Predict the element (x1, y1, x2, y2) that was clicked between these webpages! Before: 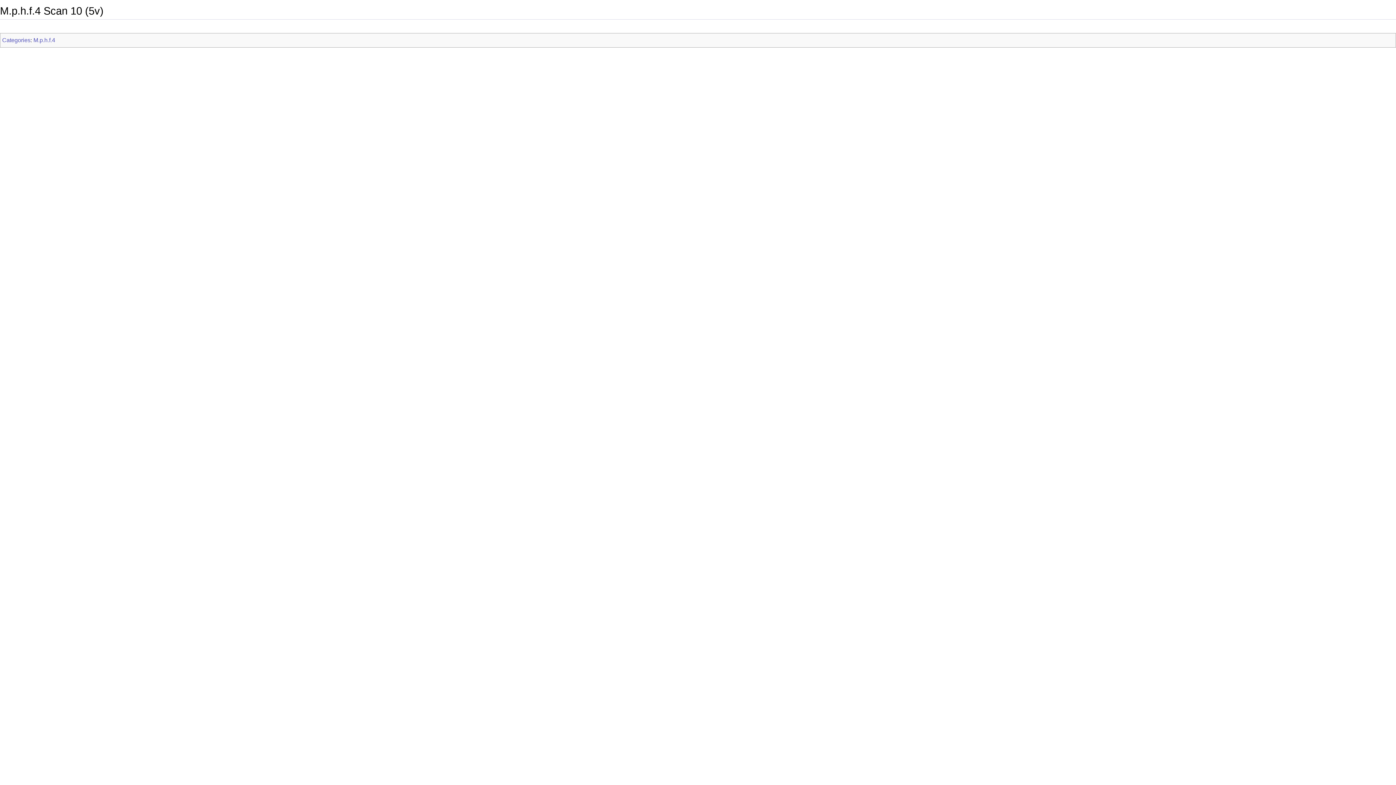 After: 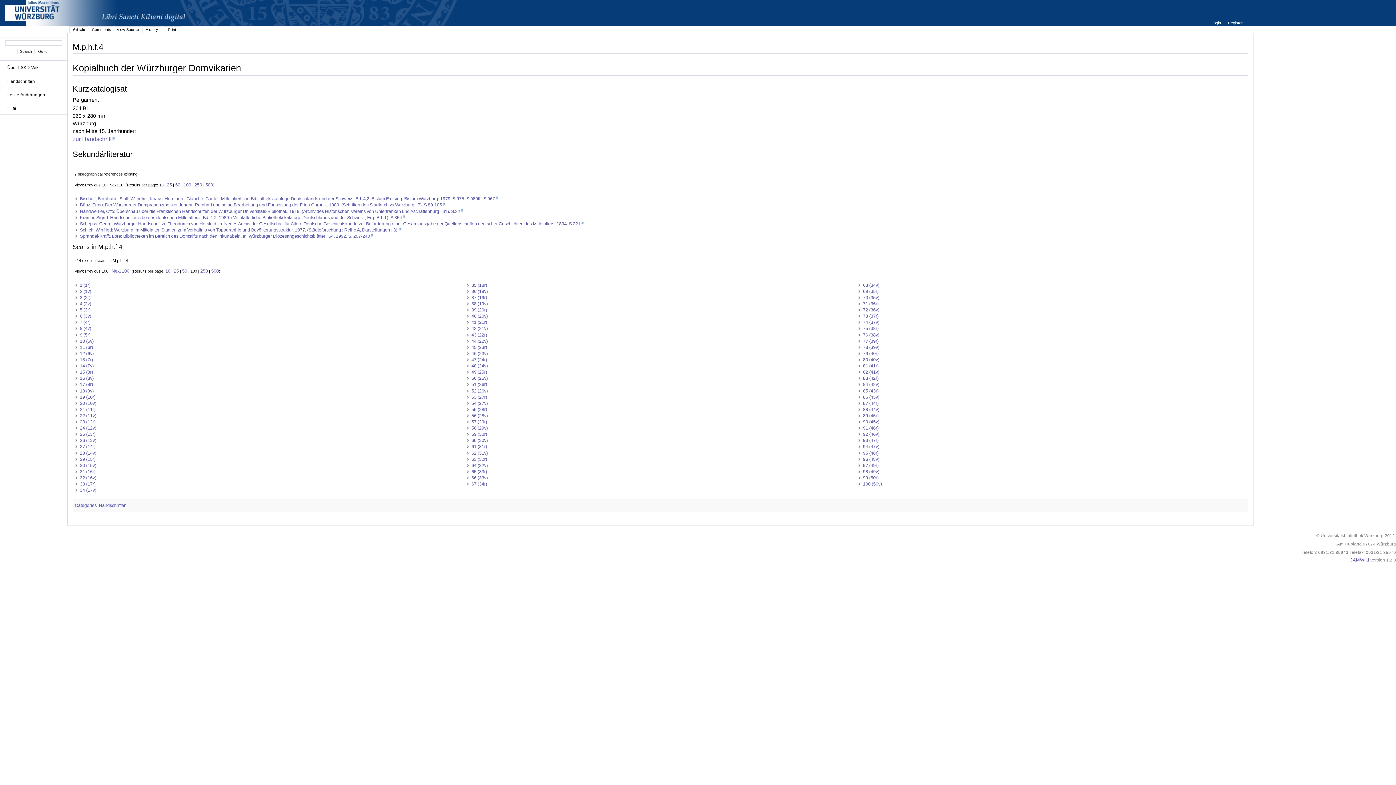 Action: label: M.p.h.f.4 bbox: (33, 37, 55, 43)